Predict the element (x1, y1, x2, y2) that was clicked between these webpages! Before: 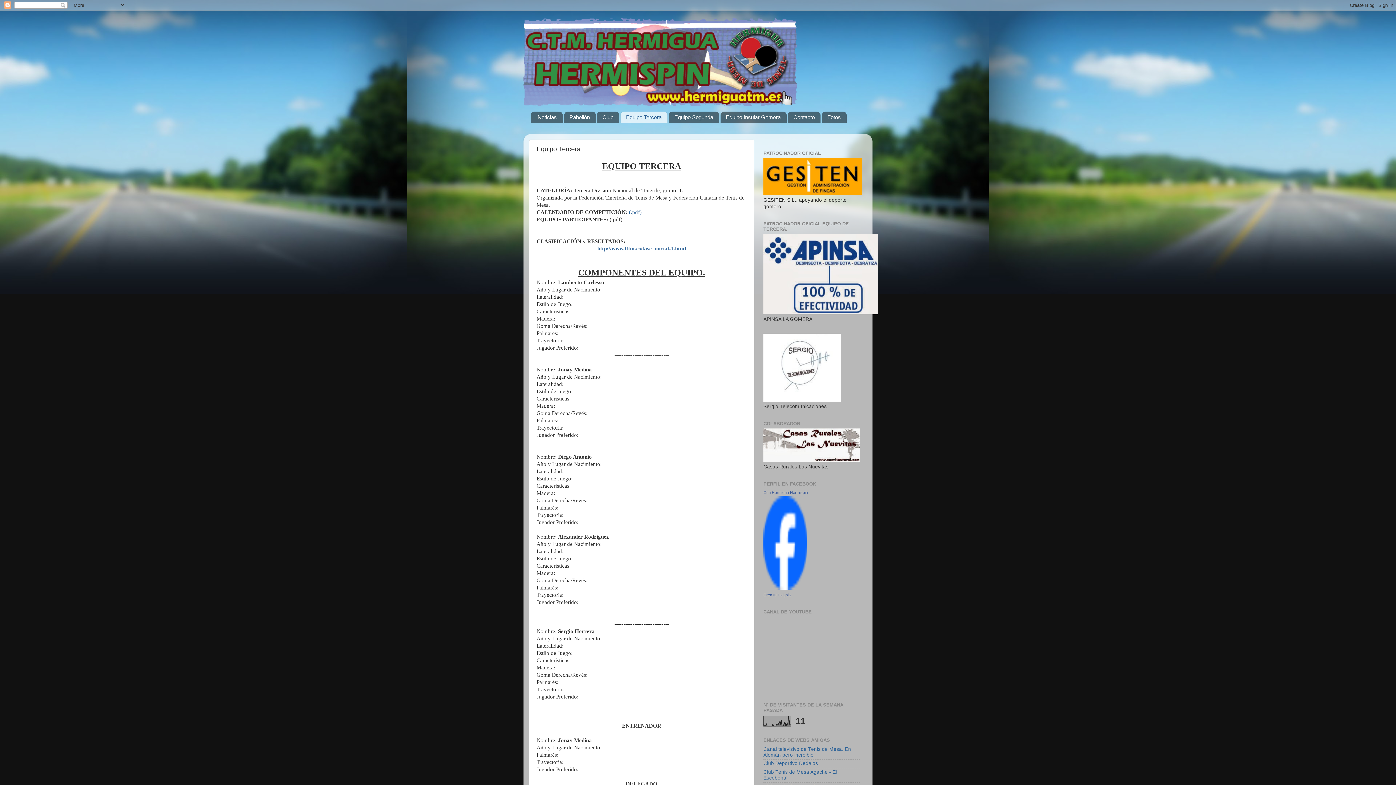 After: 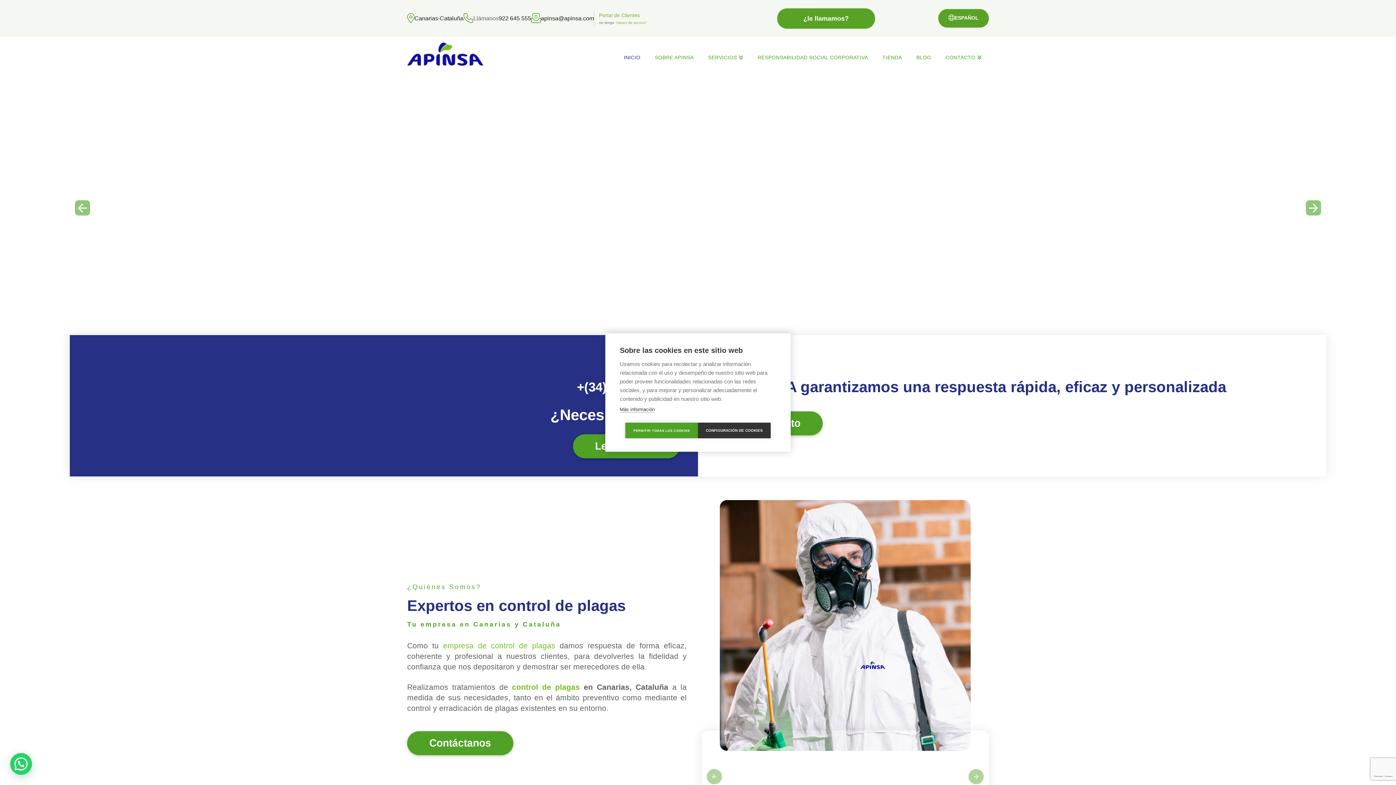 Action: bbox: (763, 310, 878, 315)